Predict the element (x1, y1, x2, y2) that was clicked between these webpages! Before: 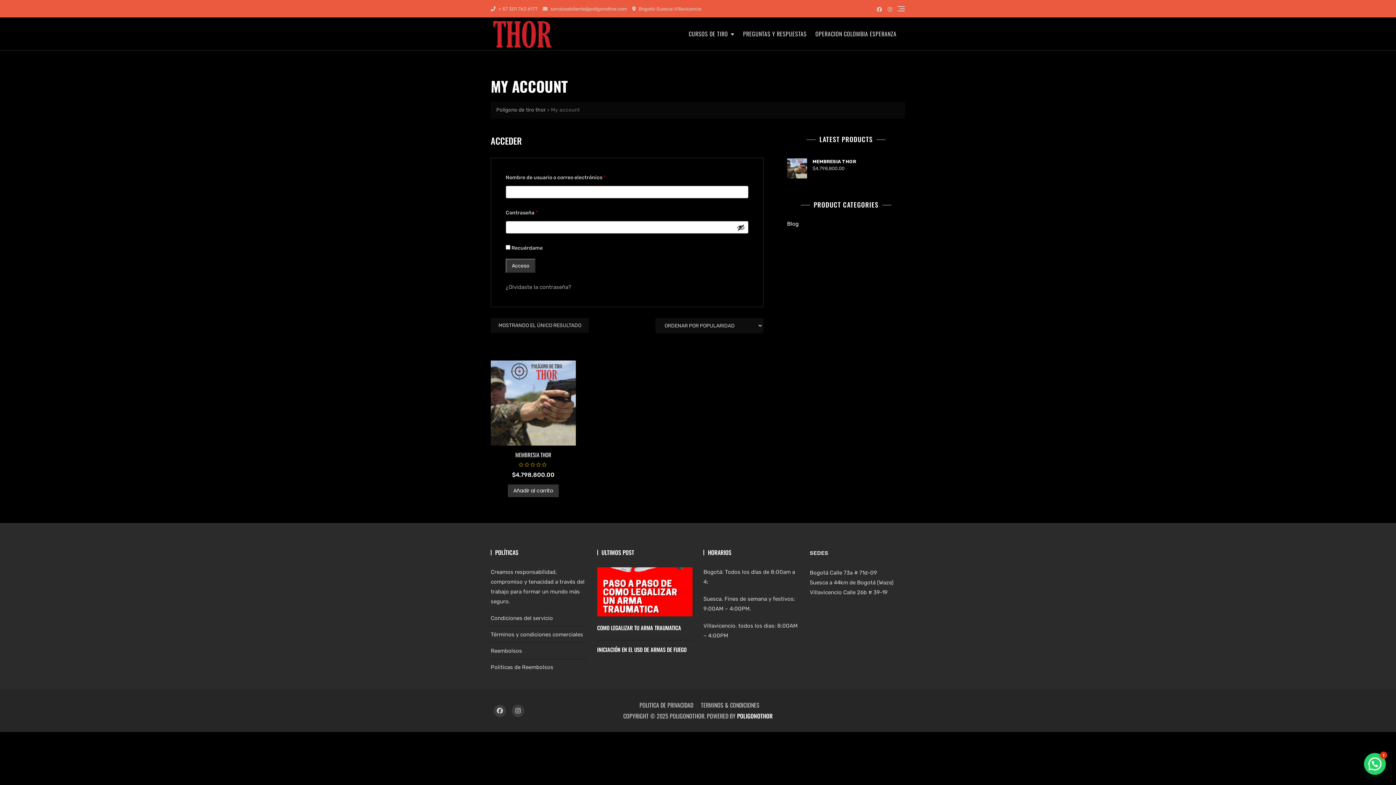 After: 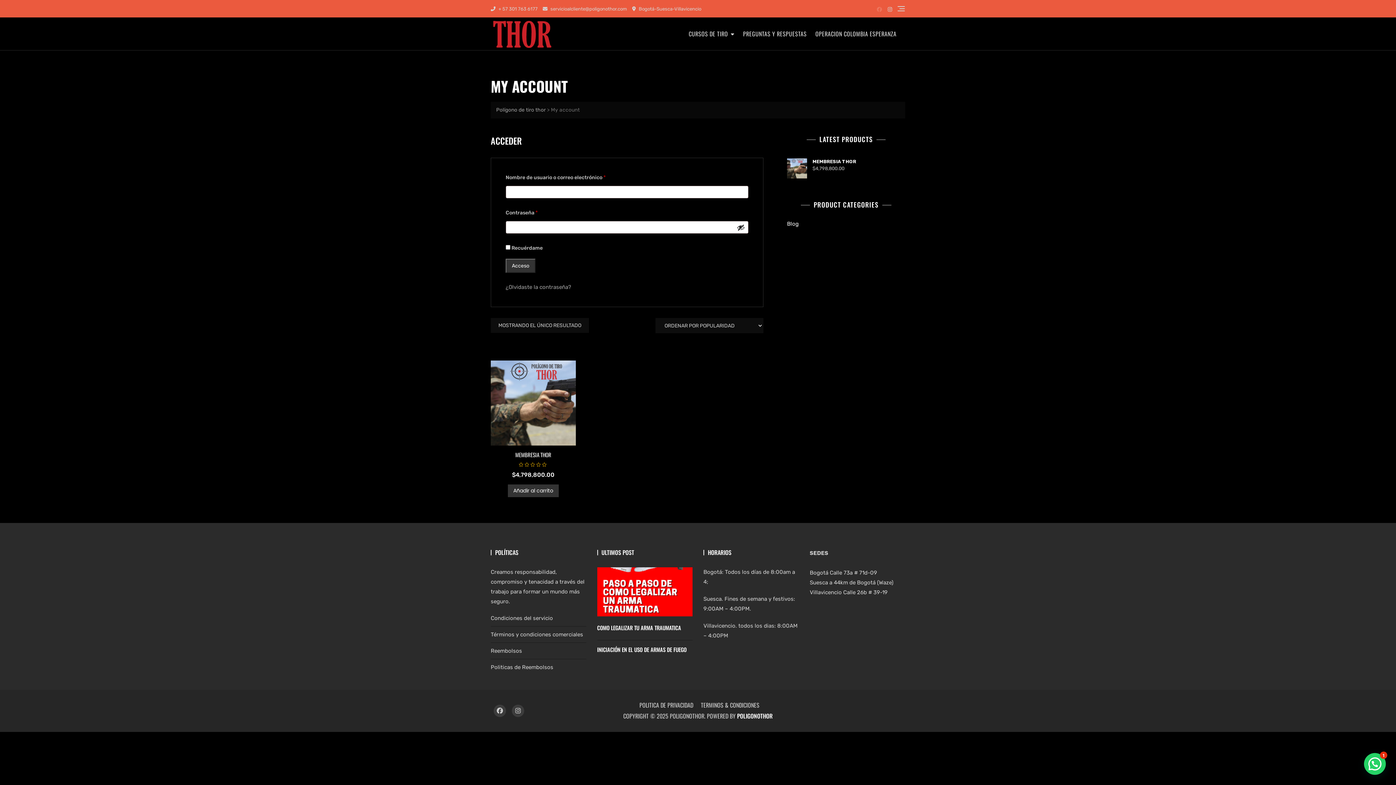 Action: bbox: (877, 6, 882, 12)